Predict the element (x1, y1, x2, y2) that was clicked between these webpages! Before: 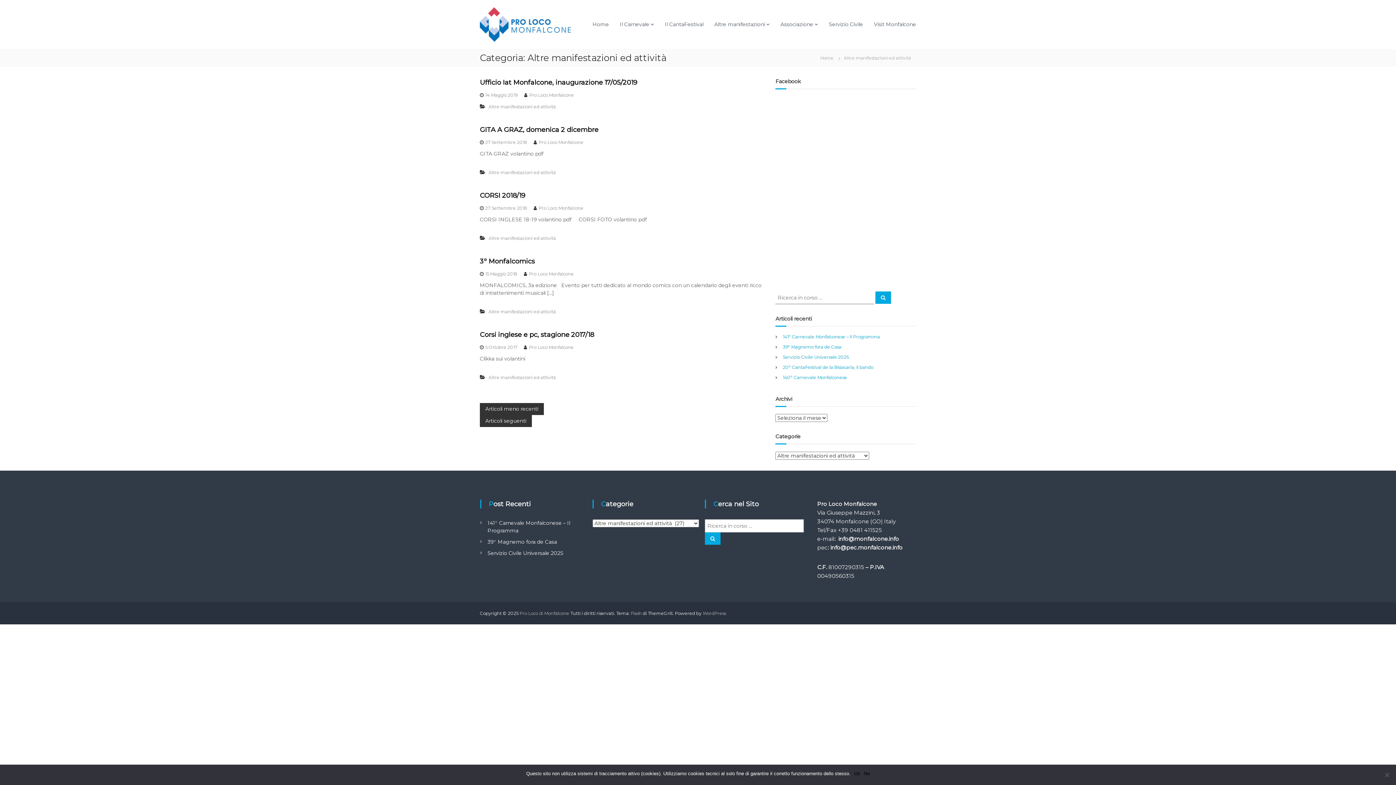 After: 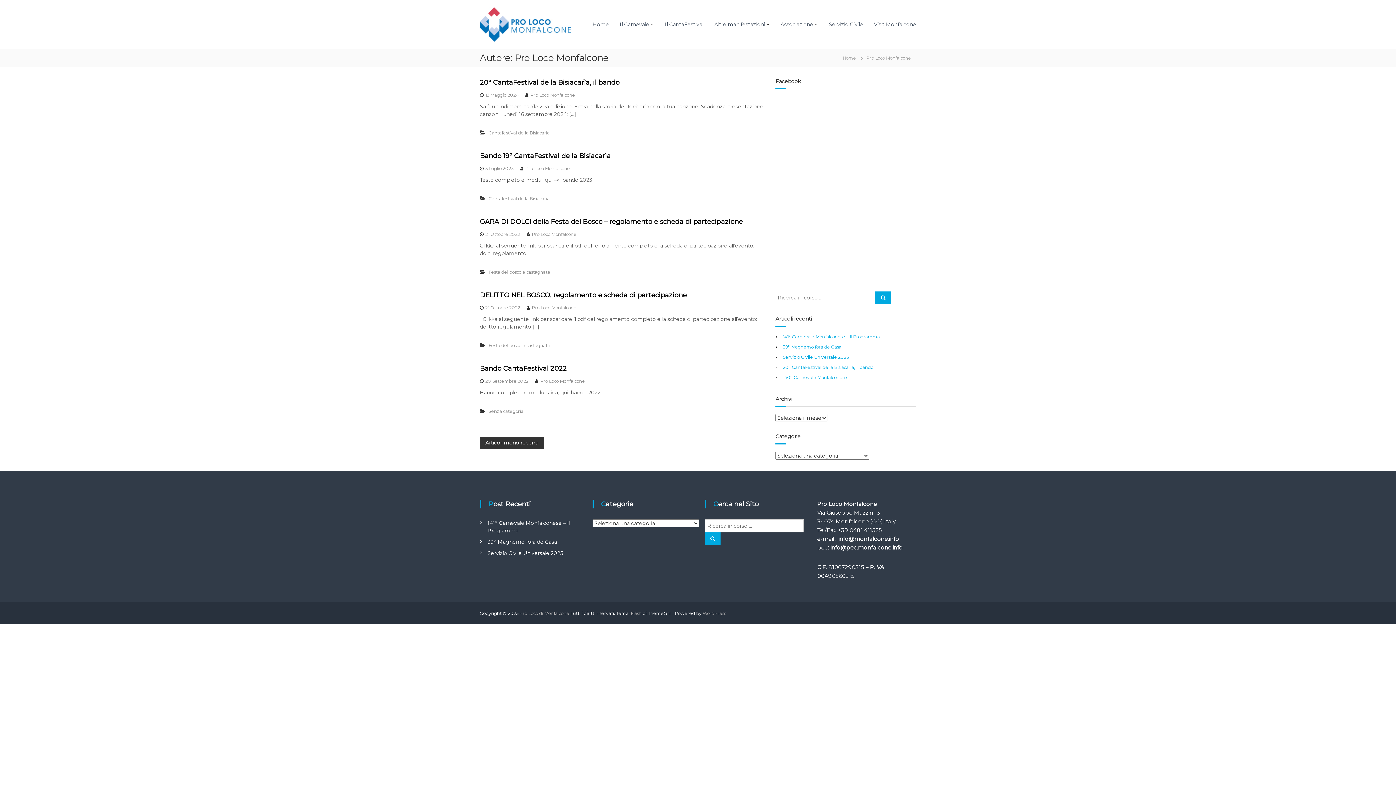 Action: label: Pro Loco Monfalcone bbox: (529, 344, 573, 350)